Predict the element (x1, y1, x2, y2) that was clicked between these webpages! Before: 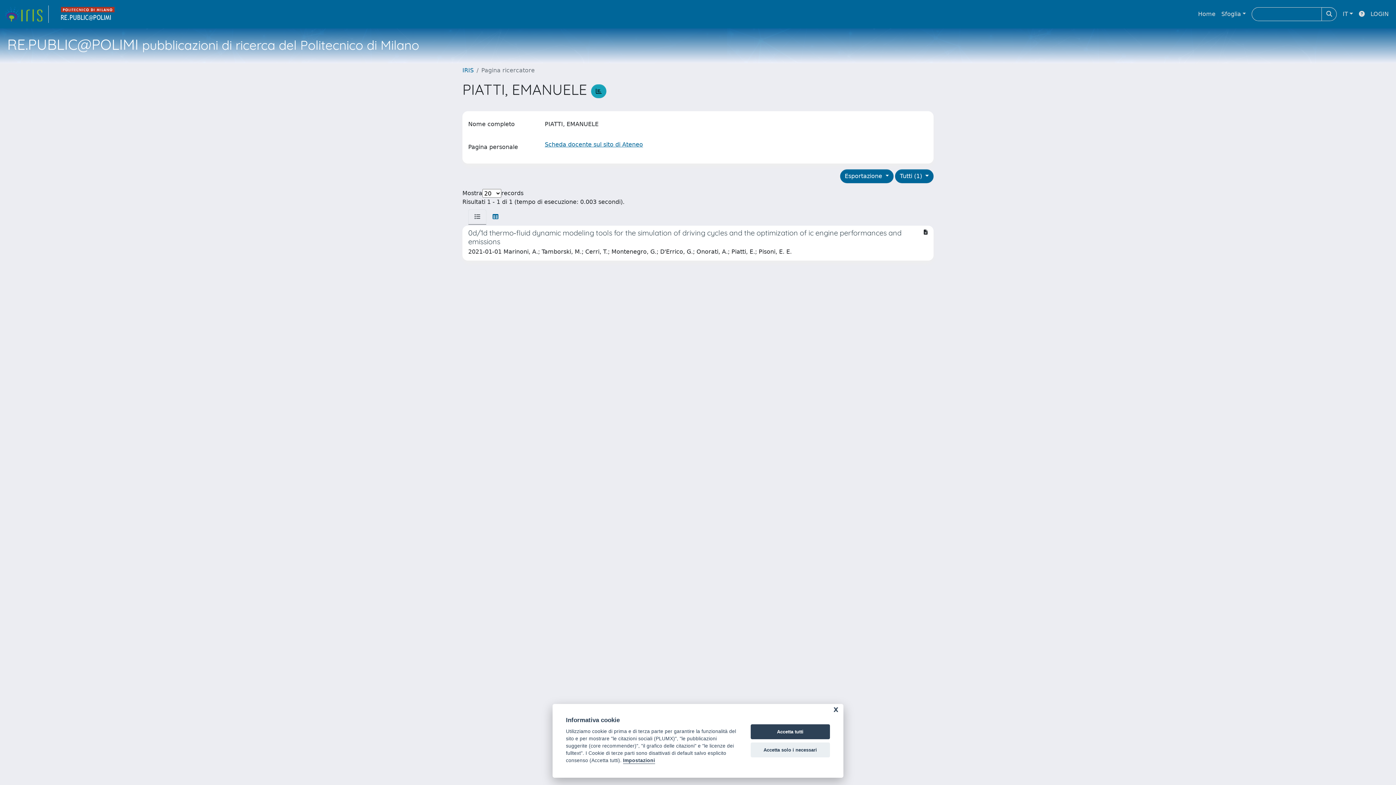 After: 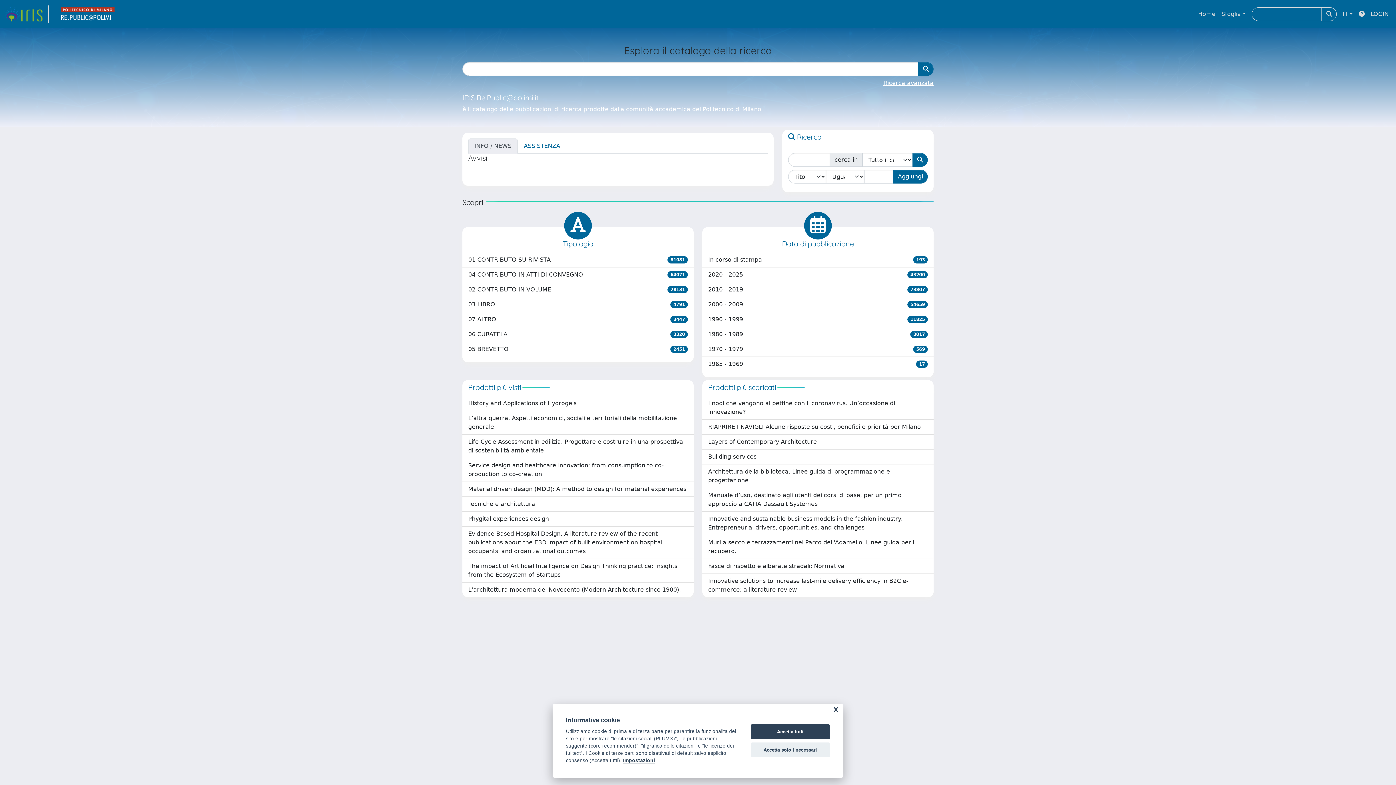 Action: bbox: (1195, 6, 1218, 21) label: Home